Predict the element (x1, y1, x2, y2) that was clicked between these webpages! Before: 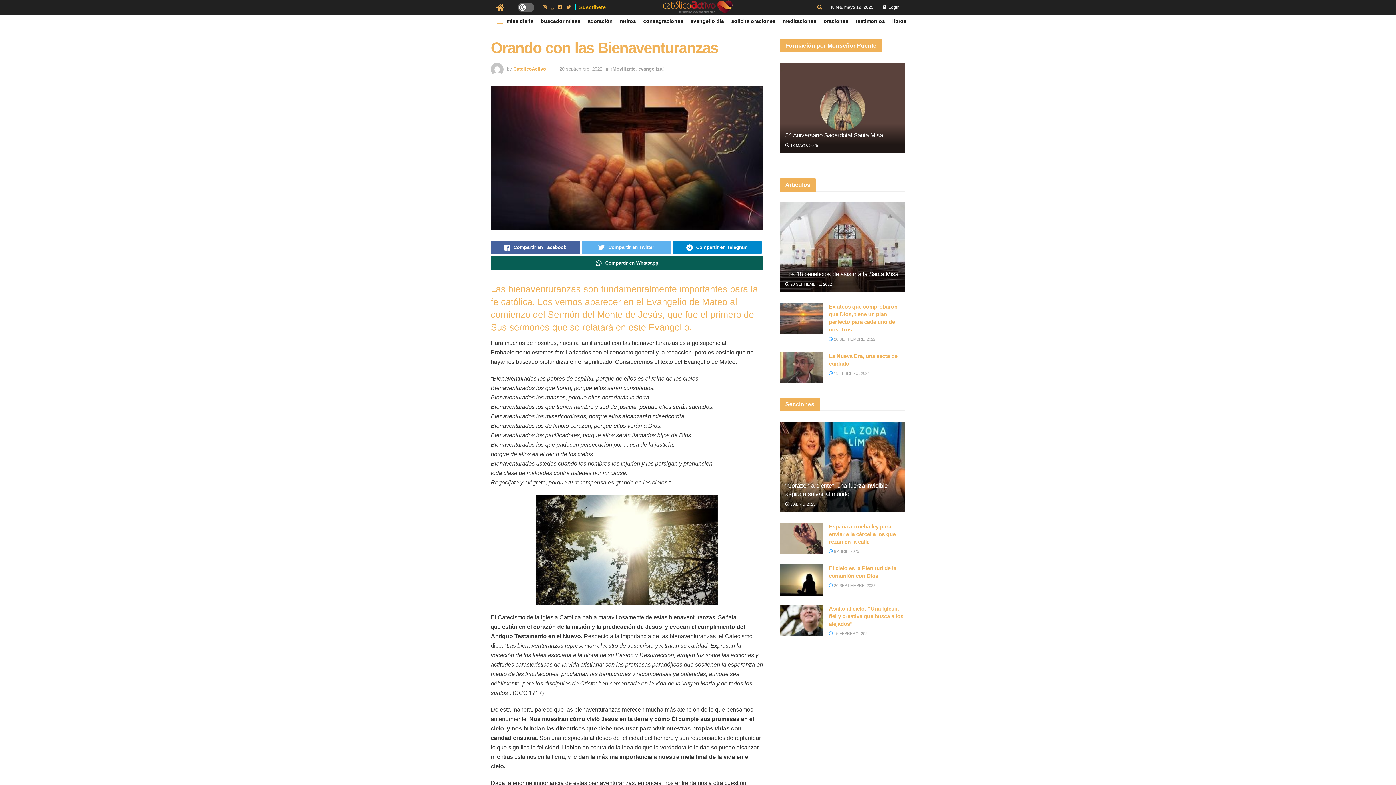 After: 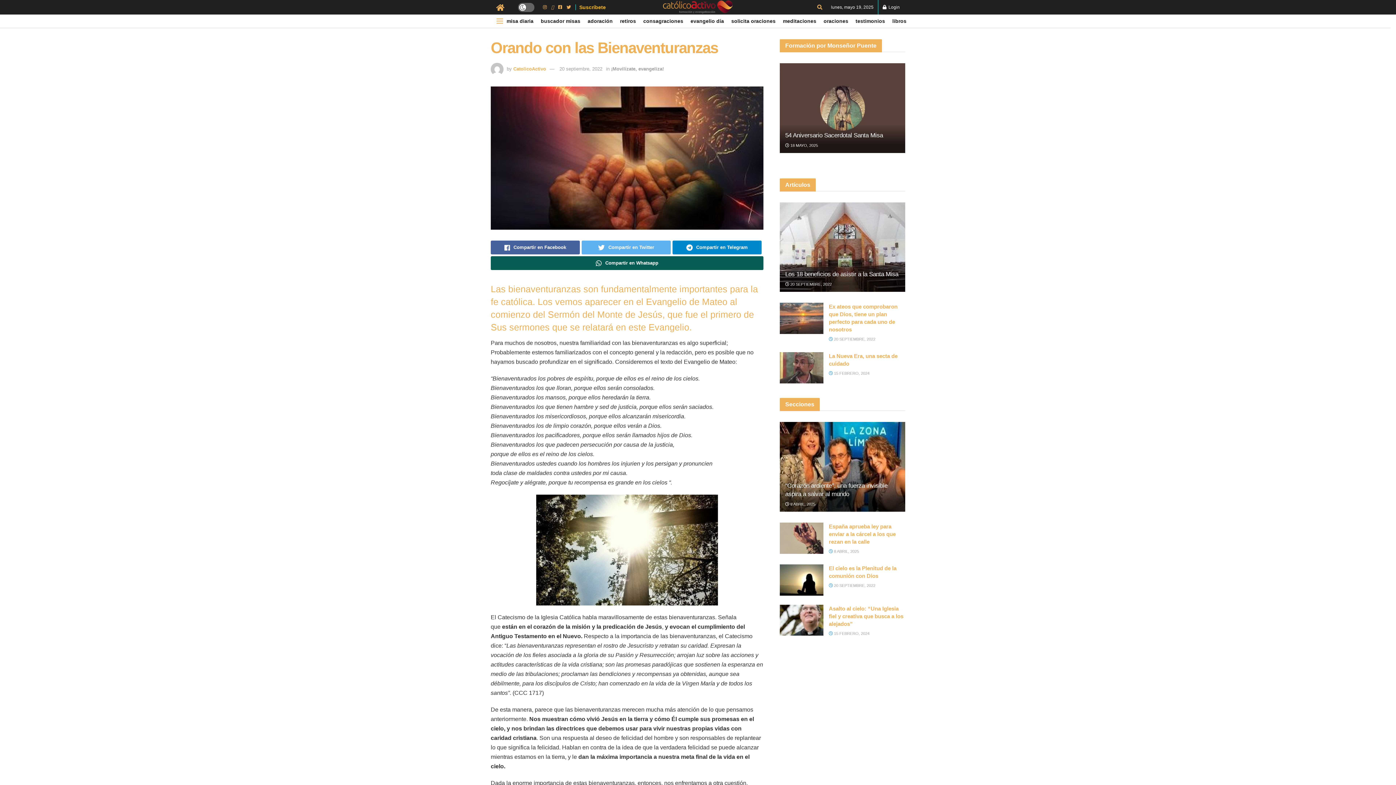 Action: bbox: (513, 66, 546, 71) label: CatolicoActivo